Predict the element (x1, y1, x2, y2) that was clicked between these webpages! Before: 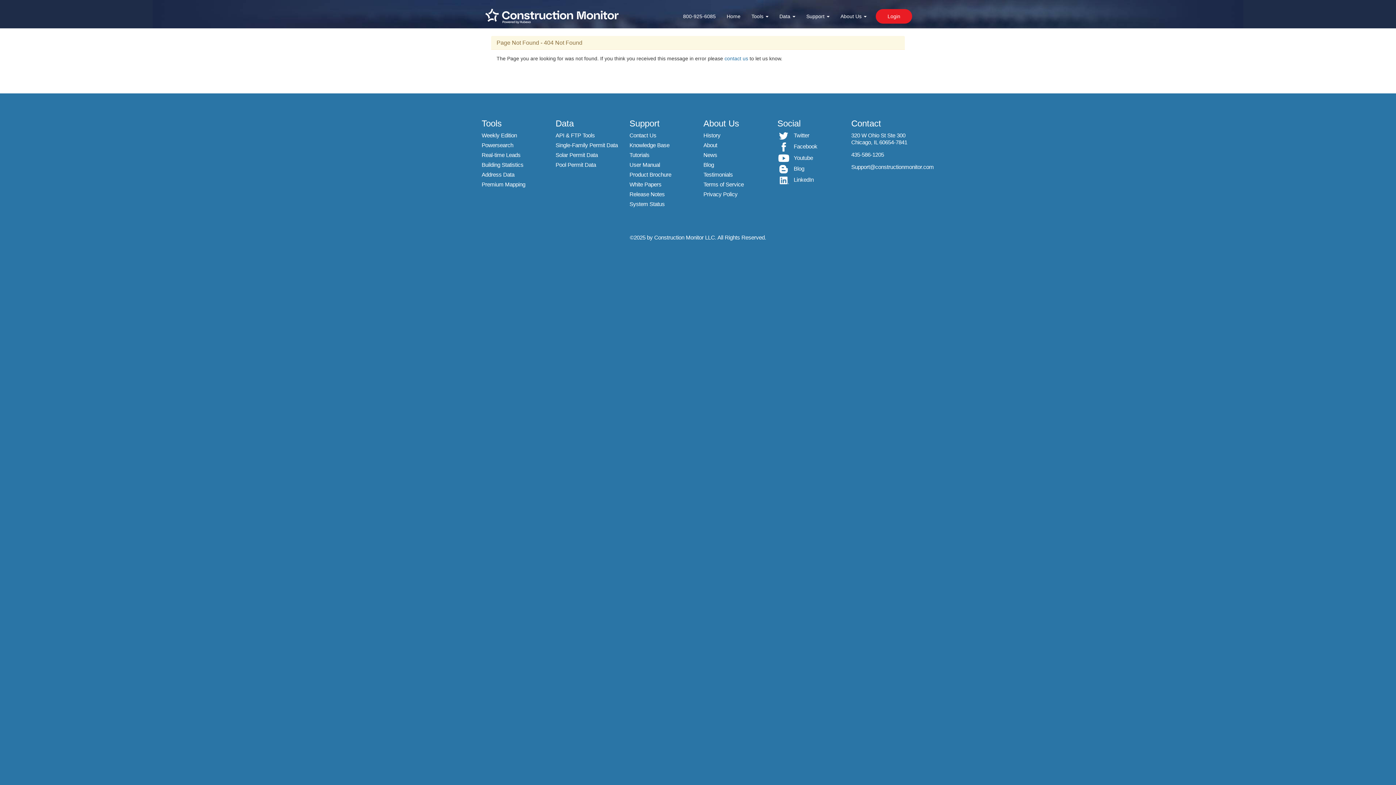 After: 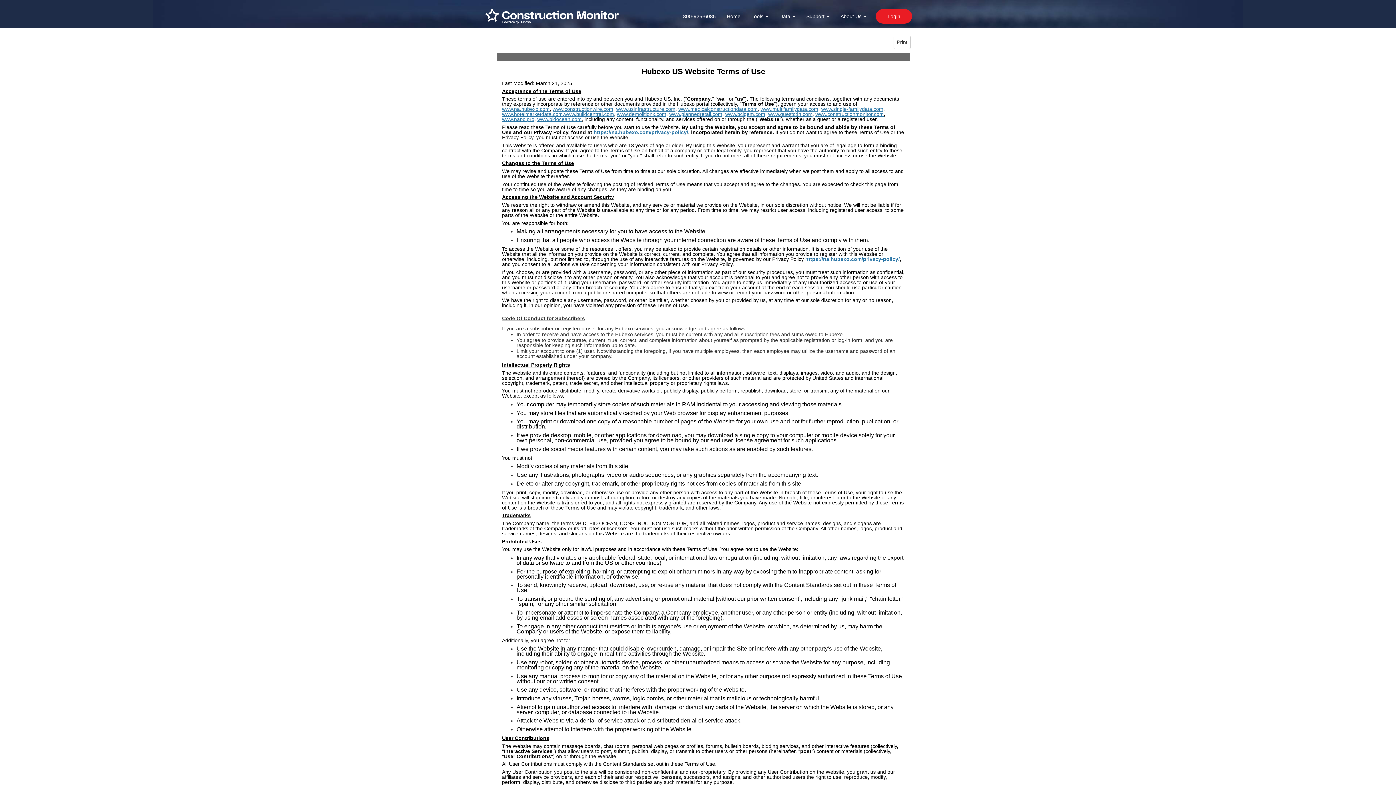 Action: bbox: (703, 181, 743, 187) label: Terms of Service